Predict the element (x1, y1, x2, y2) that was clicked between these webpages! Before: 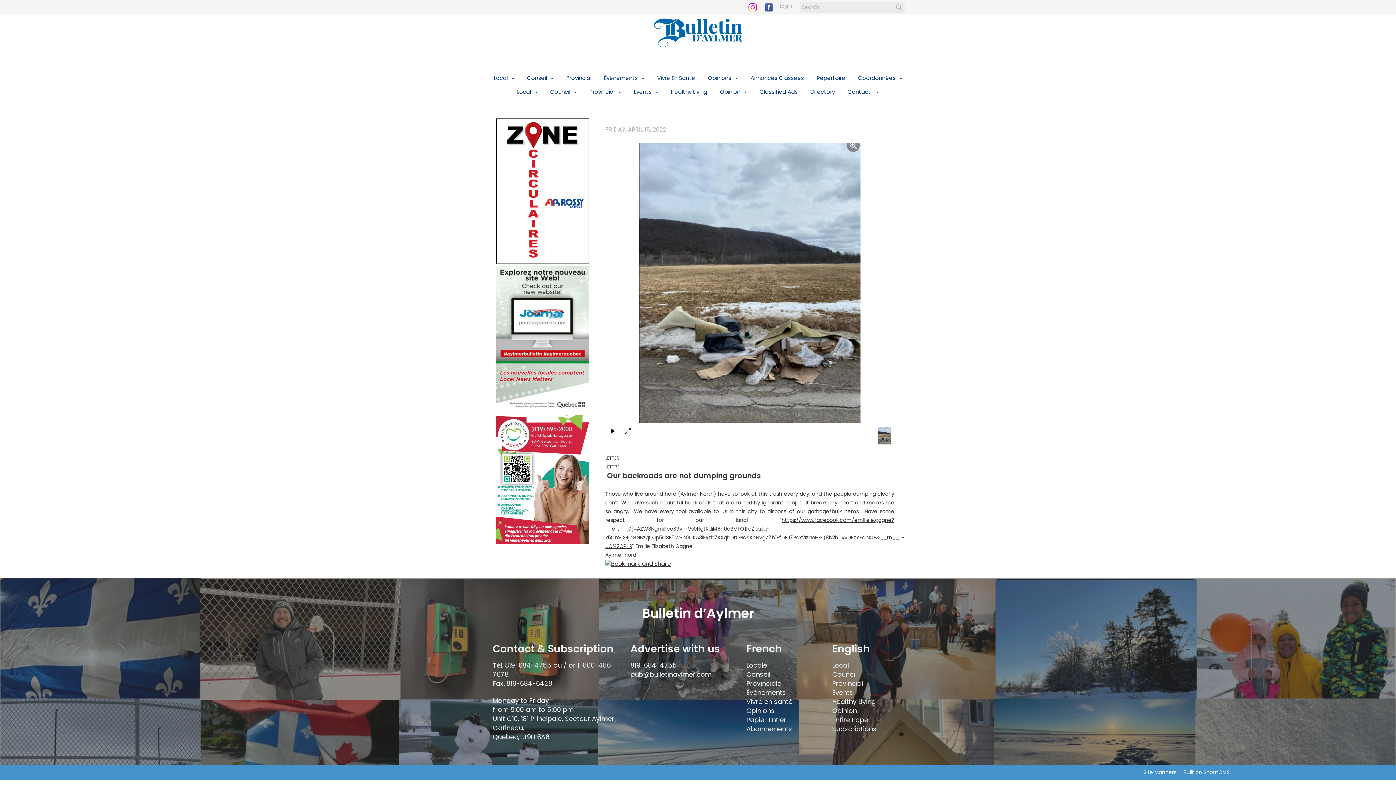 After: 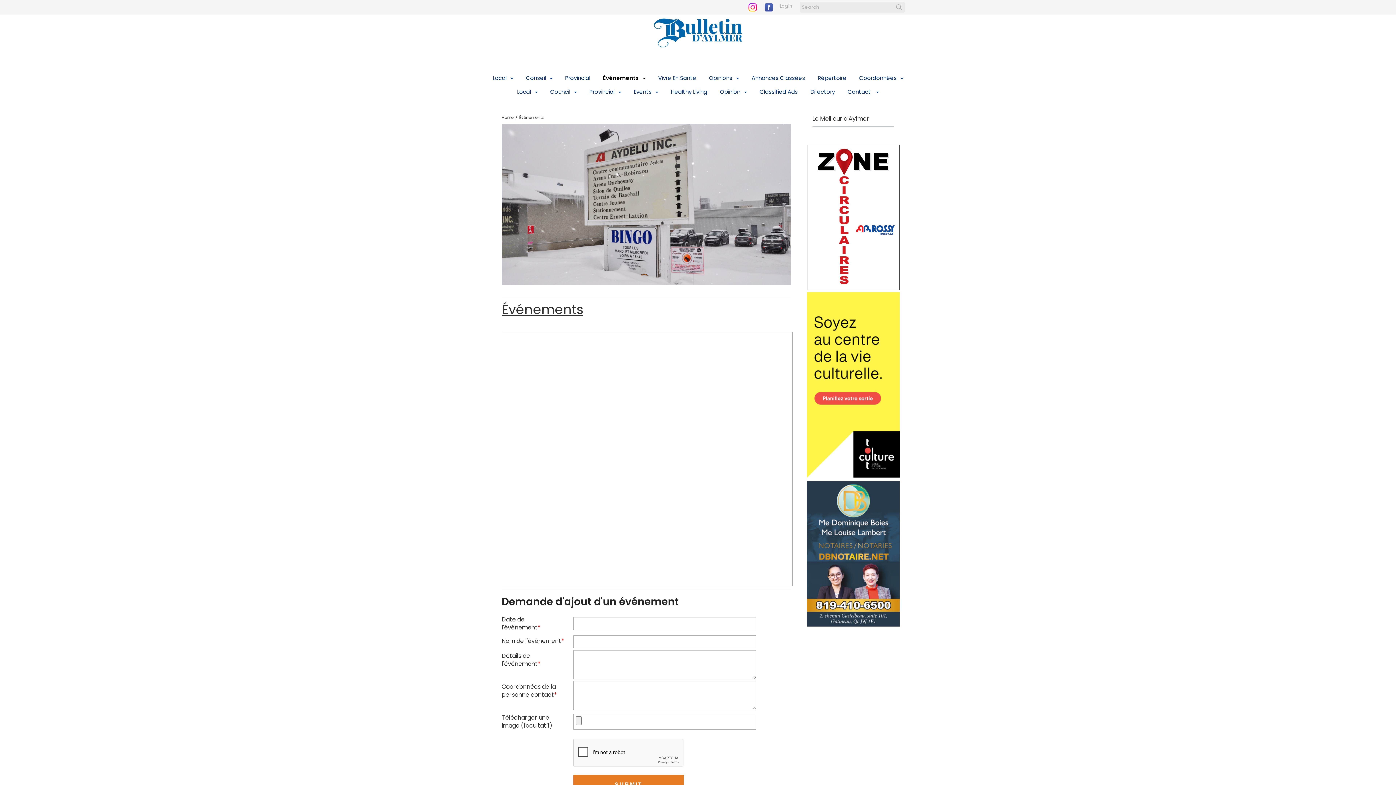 Action: label: Événements bbox: (598, 71, 650, 85)